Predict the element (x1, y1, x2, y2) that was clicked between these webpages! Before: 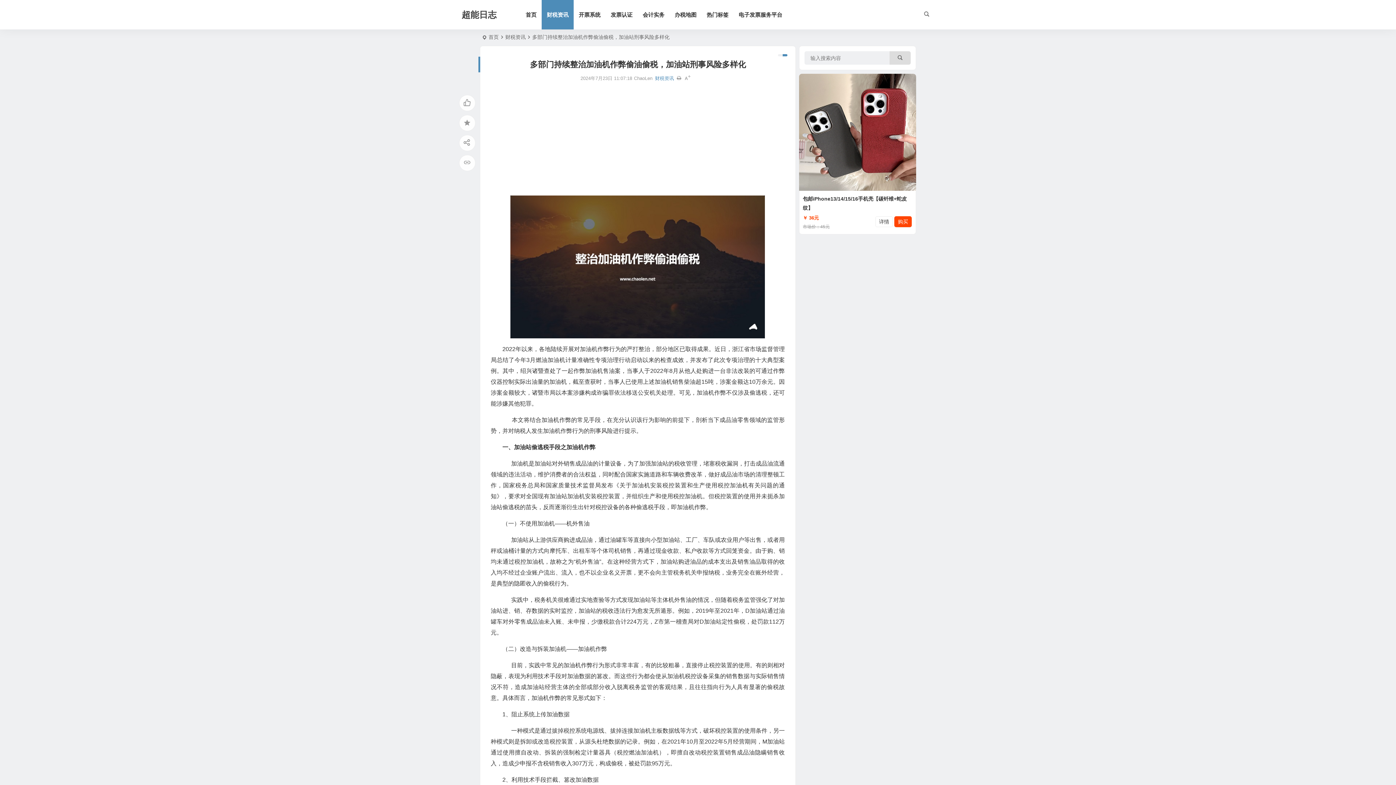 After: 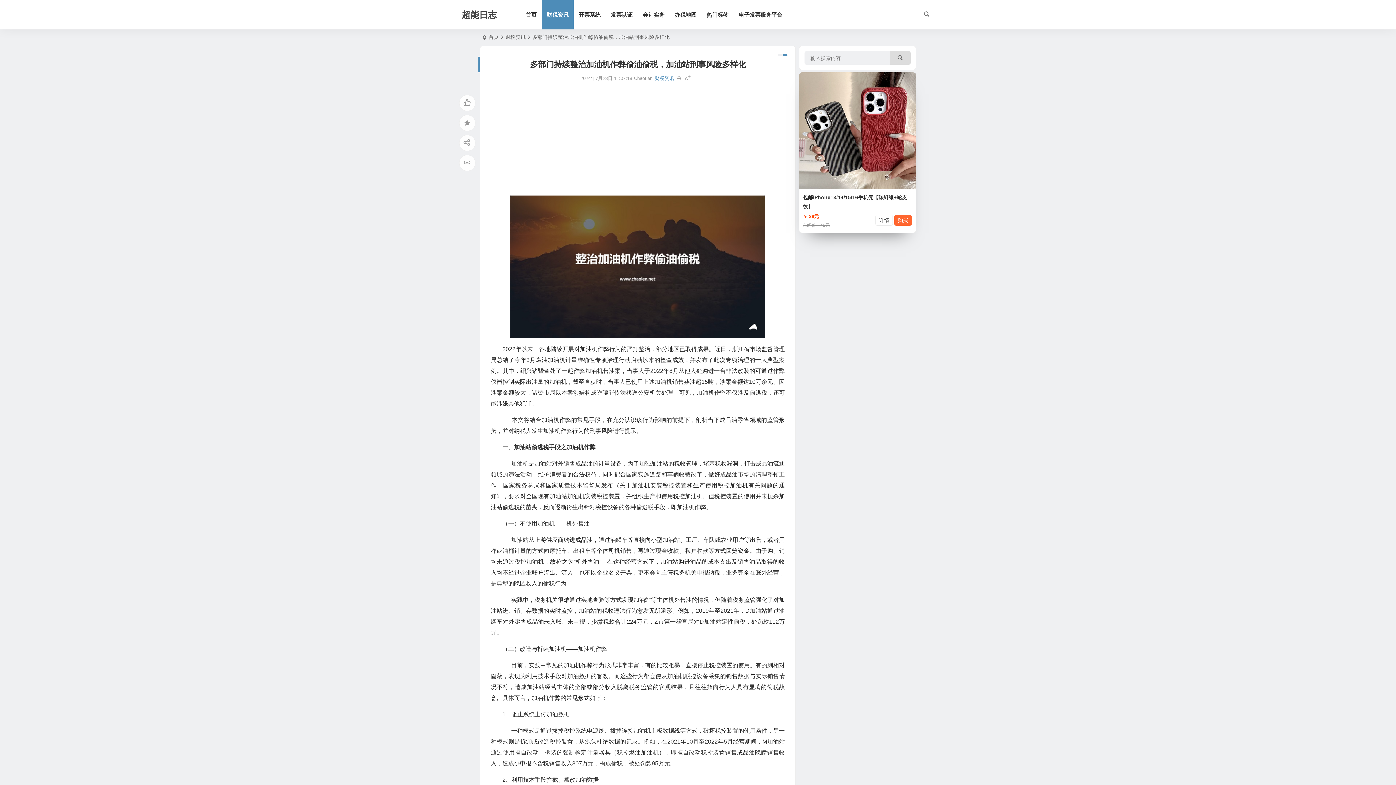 Action: bbox: (894, 216, 911, 227) label: 购买